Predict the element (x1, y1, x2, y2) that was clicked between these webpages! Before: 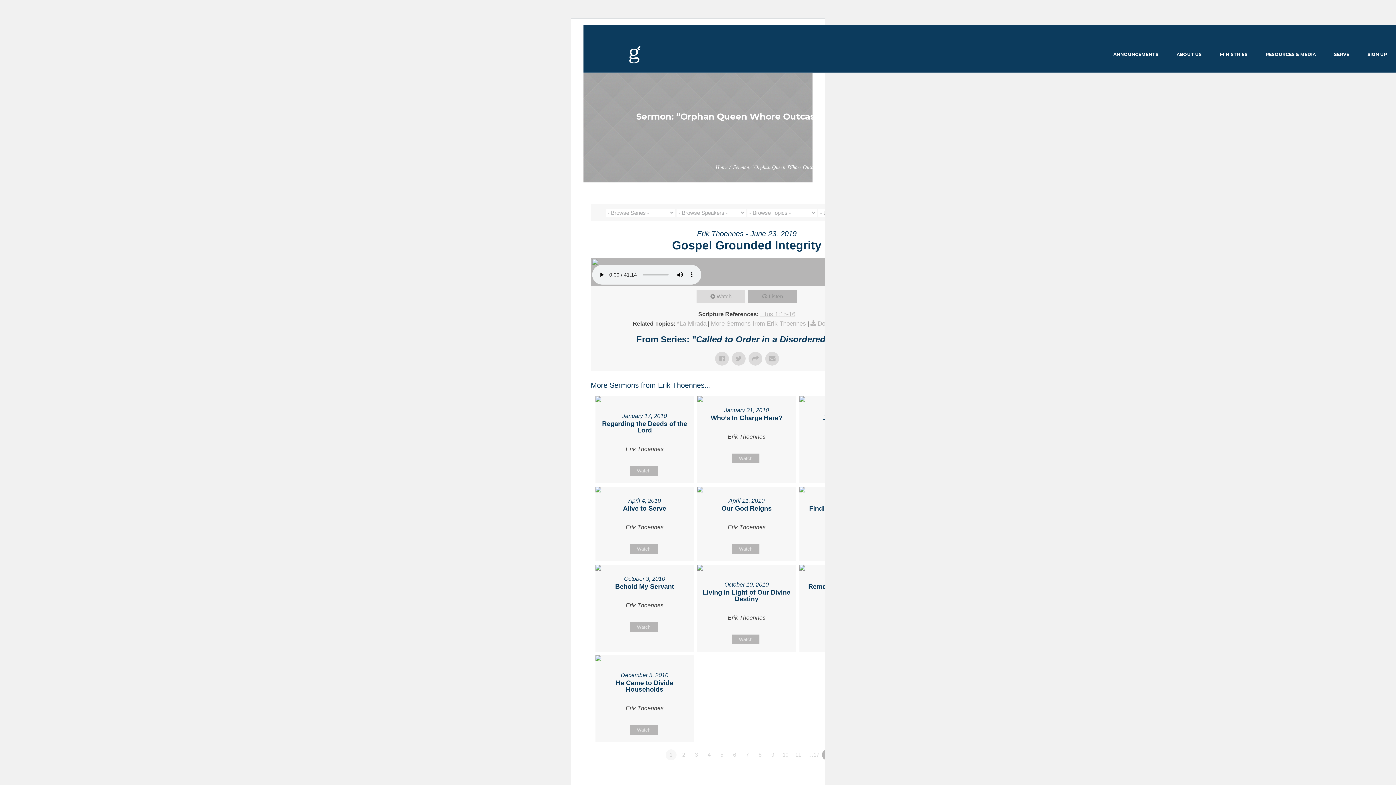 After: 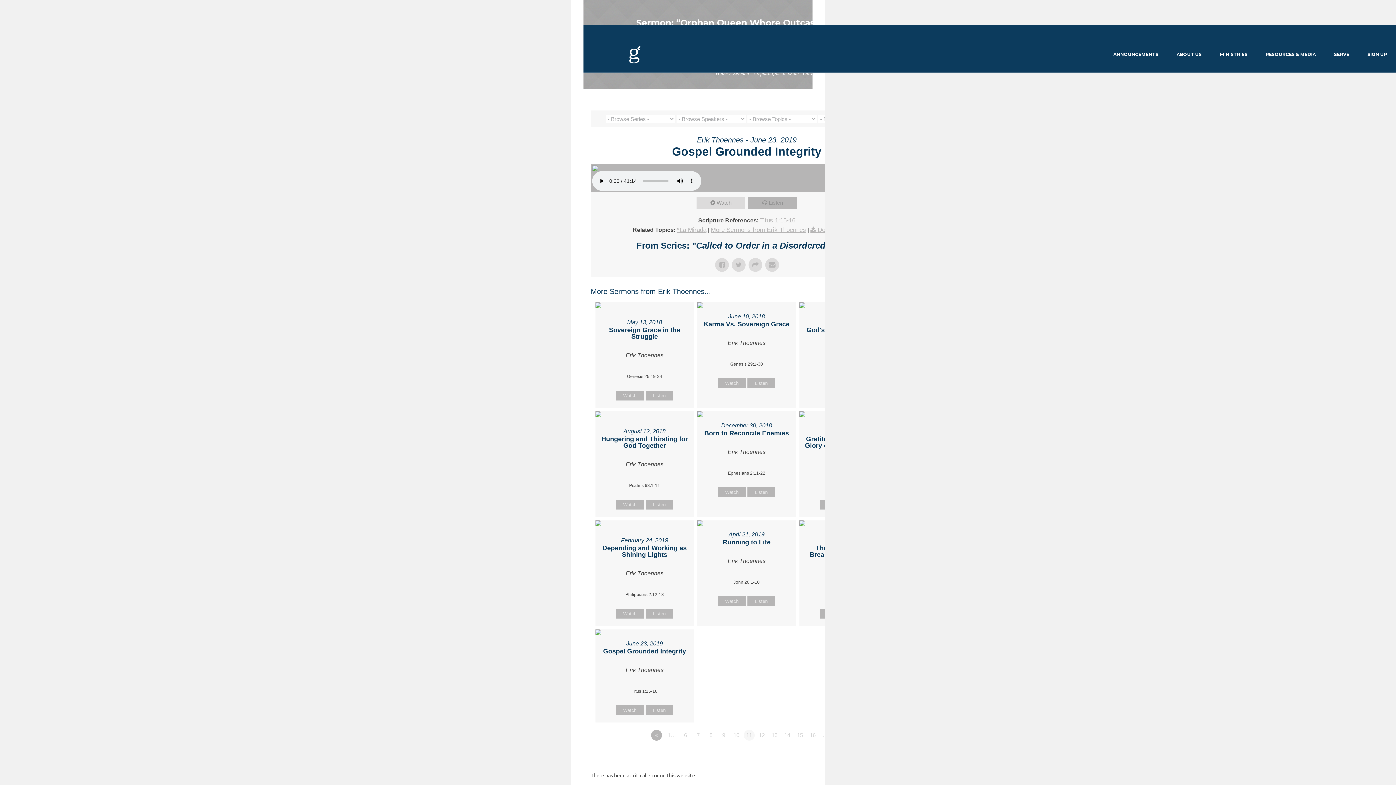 Action: label: 11 bbox: (792, 749, 803, 760)